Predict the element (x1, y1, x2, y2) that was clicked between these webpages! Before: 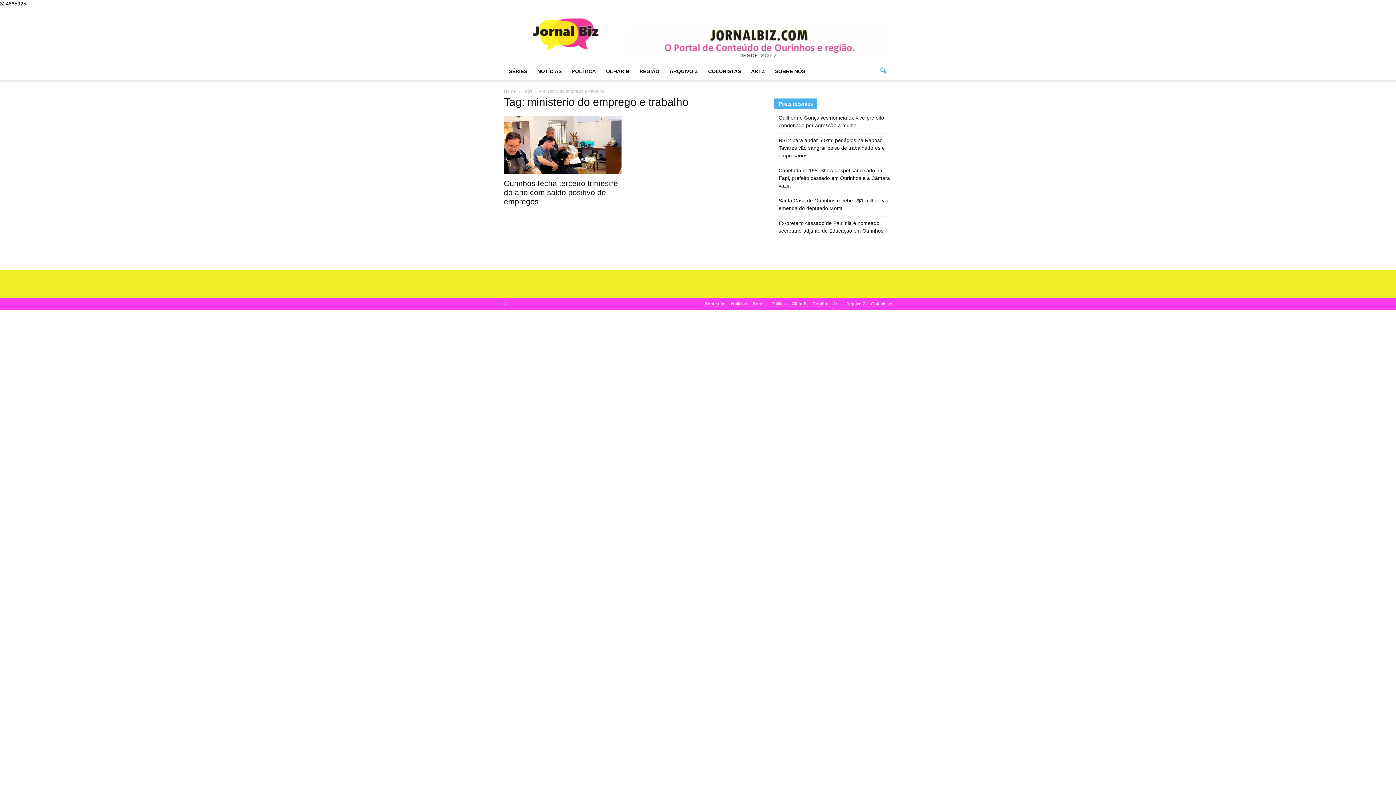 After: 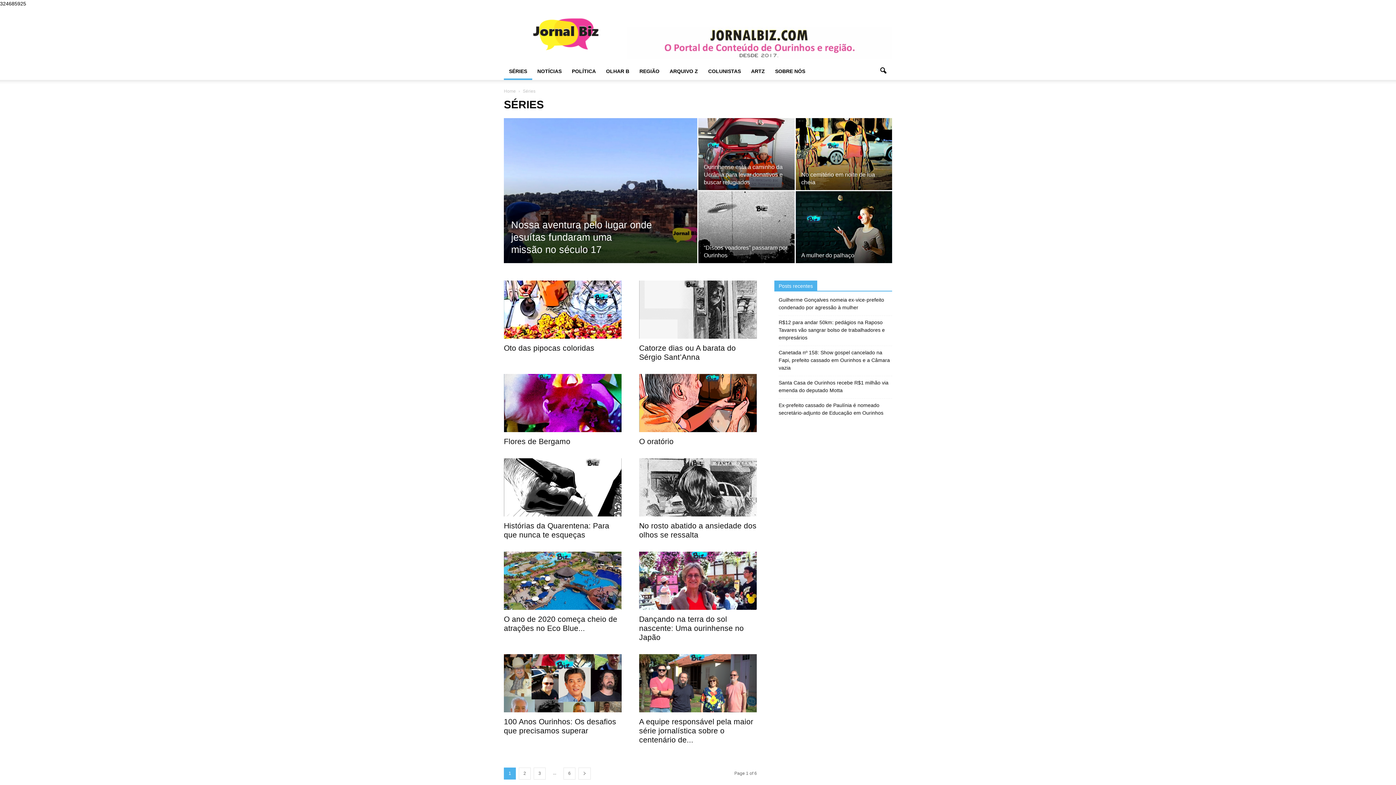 Action: label: SÉRIES bbox: (504, 62, 532, 80)